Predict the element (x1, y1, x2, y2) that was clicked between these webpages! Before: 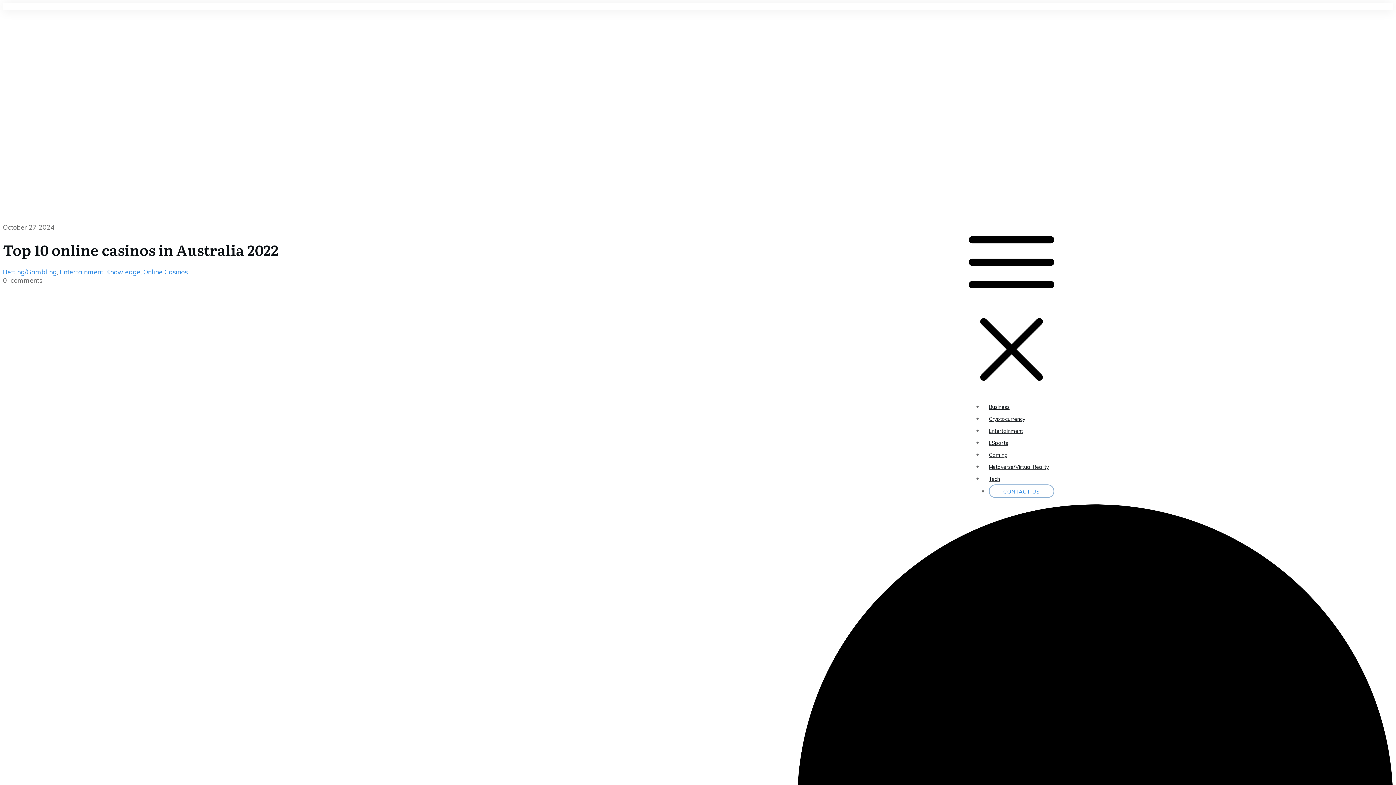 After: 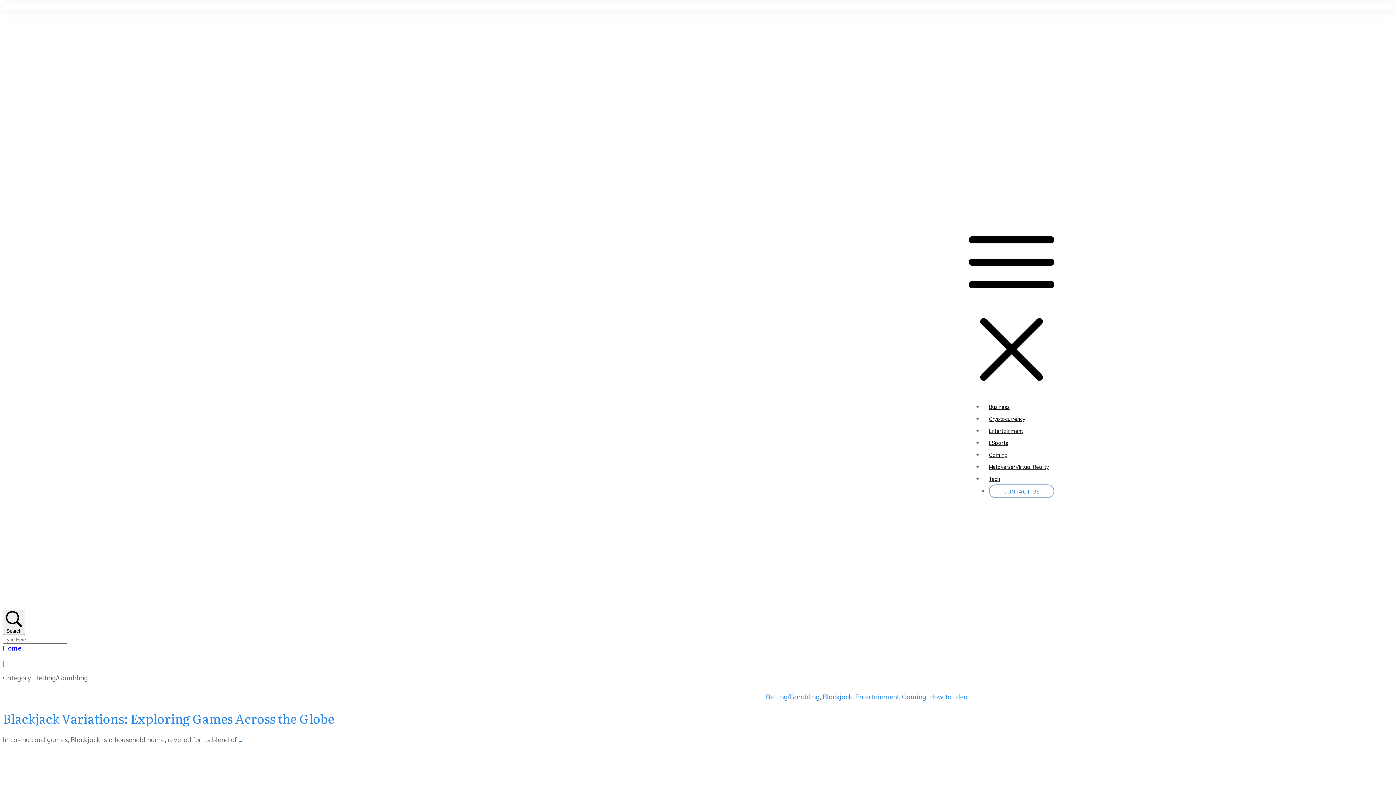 Action: label: Betting/Gambling bbox: (2, 268, 56, 276)